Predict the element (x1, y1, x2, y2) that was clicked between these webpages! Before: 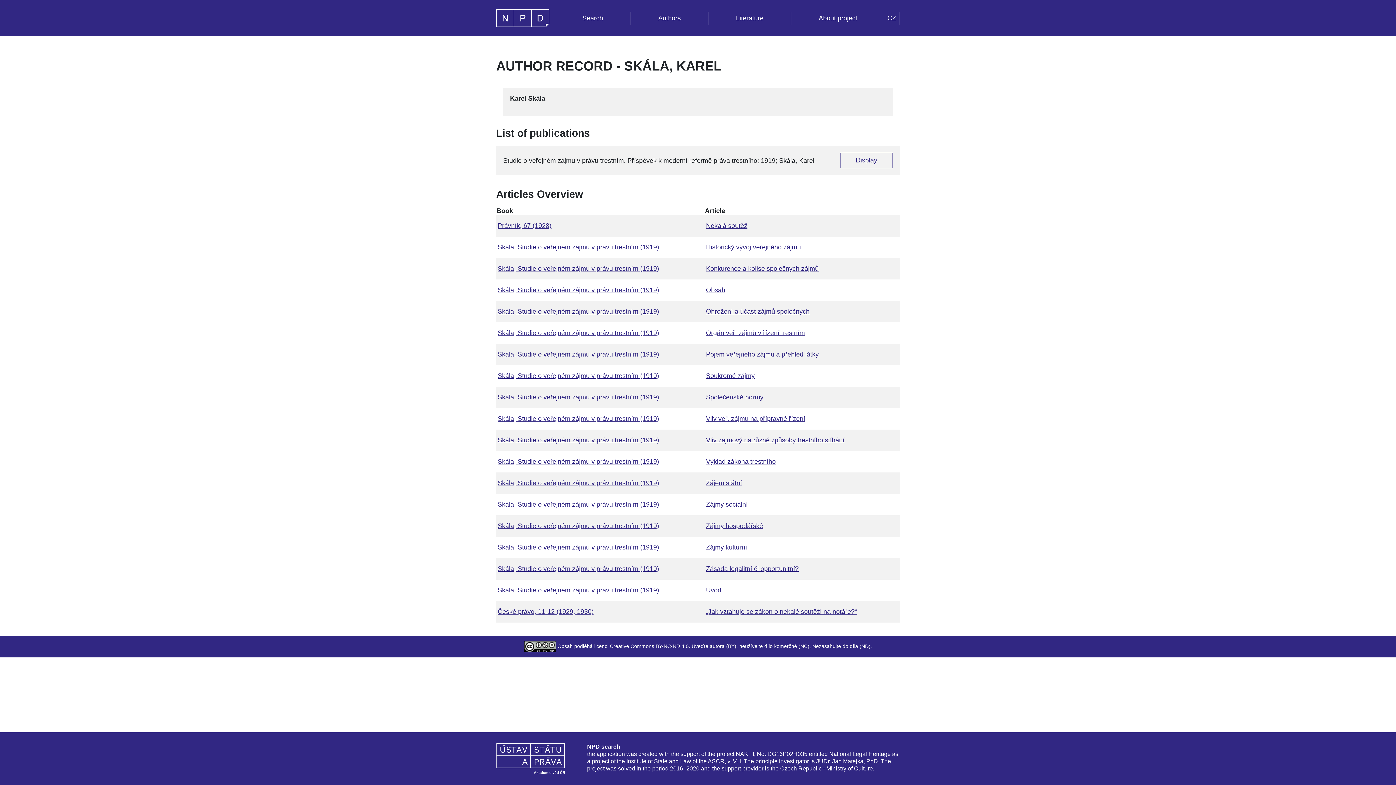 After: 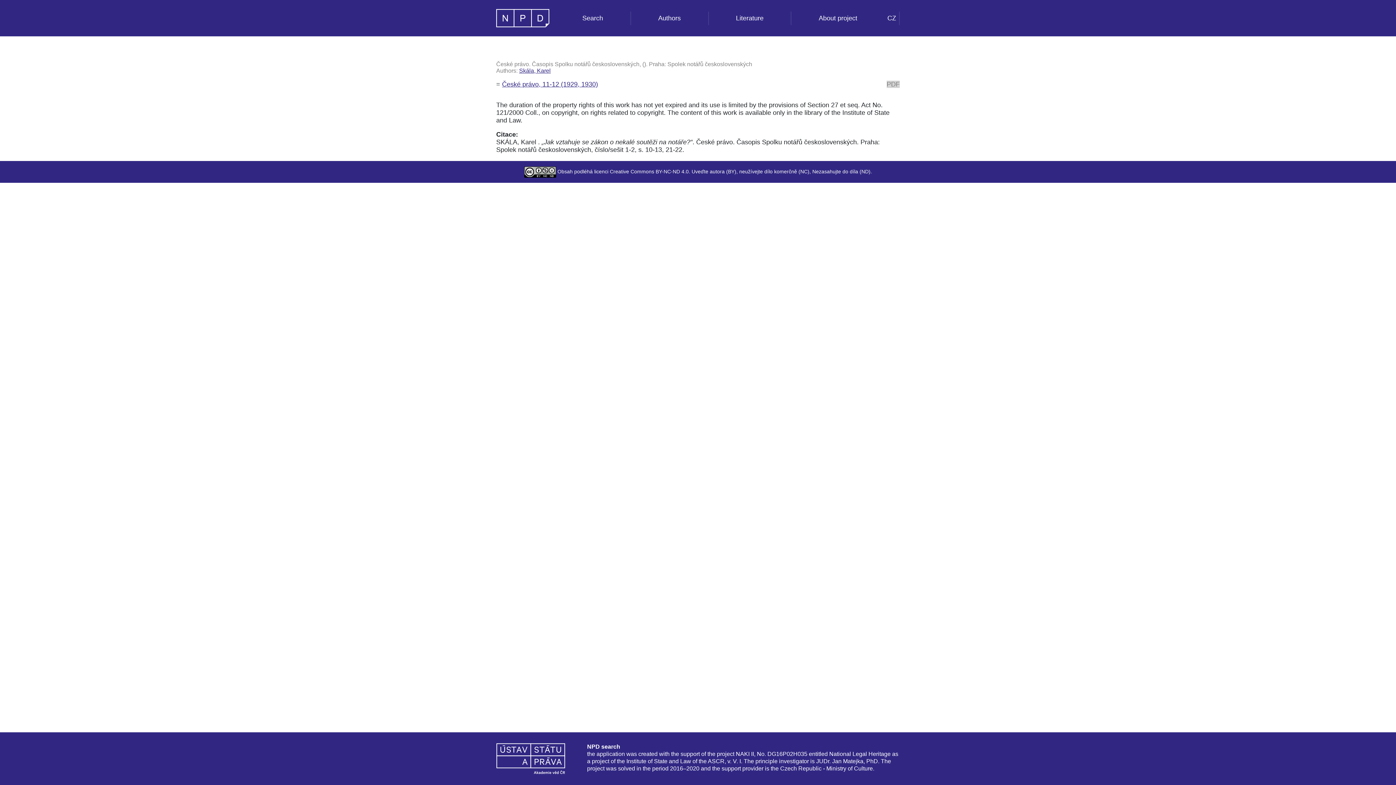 Action: label: „Jak vztahuje se zákon o nekalé soutěži na notáře?“ bbox: (706, 608, 857, 616)